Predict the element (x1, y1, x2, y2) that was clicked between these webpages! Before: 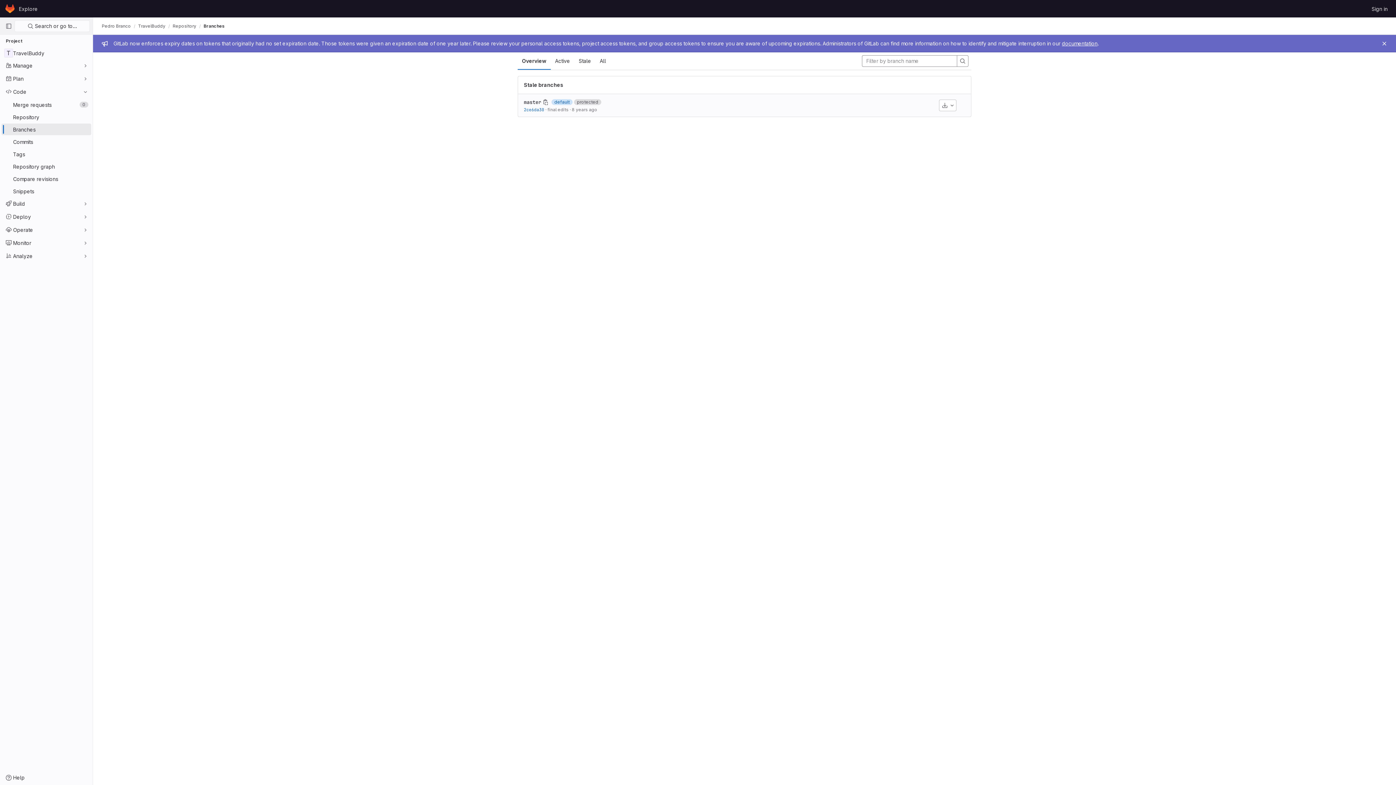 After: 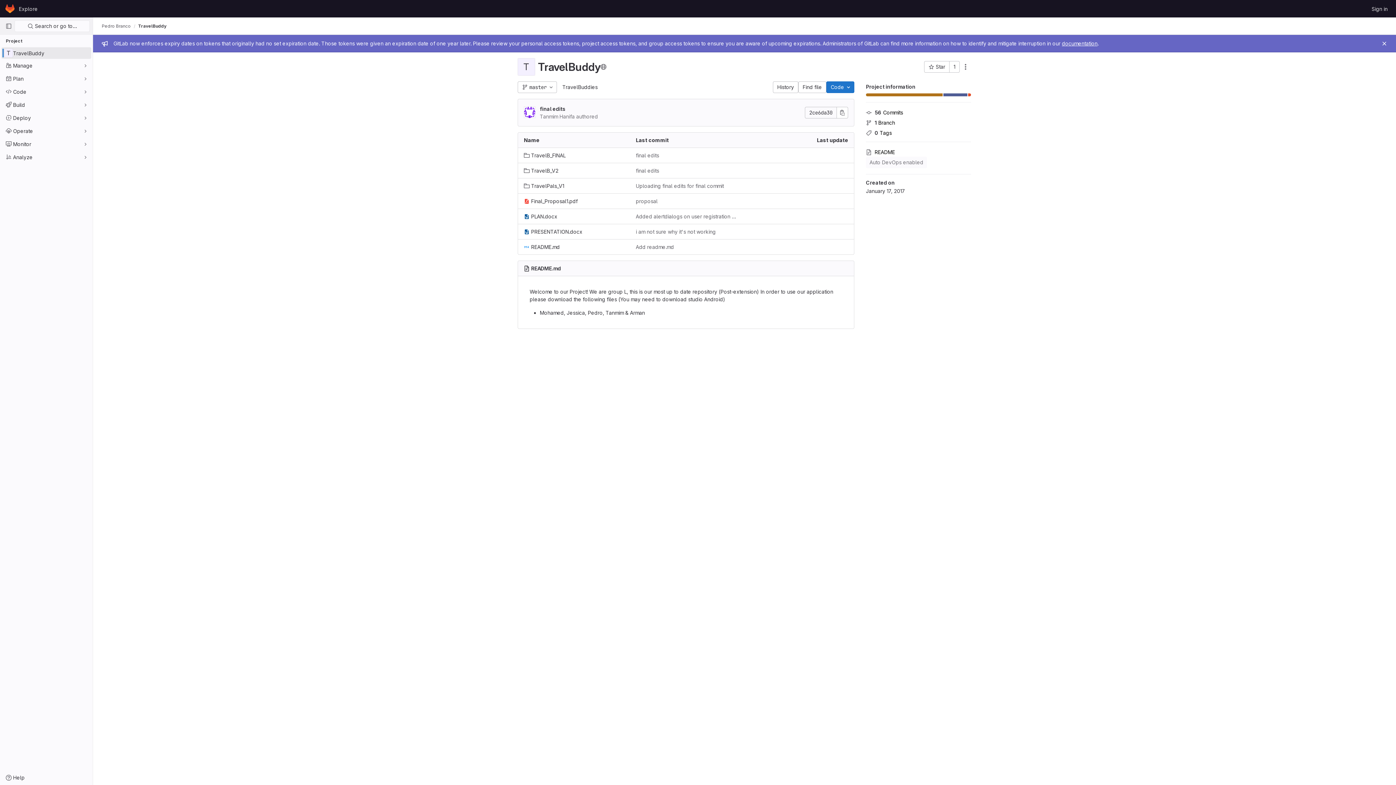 Action: bbox: (138, 23, 165, 29) label: TravelBuddy